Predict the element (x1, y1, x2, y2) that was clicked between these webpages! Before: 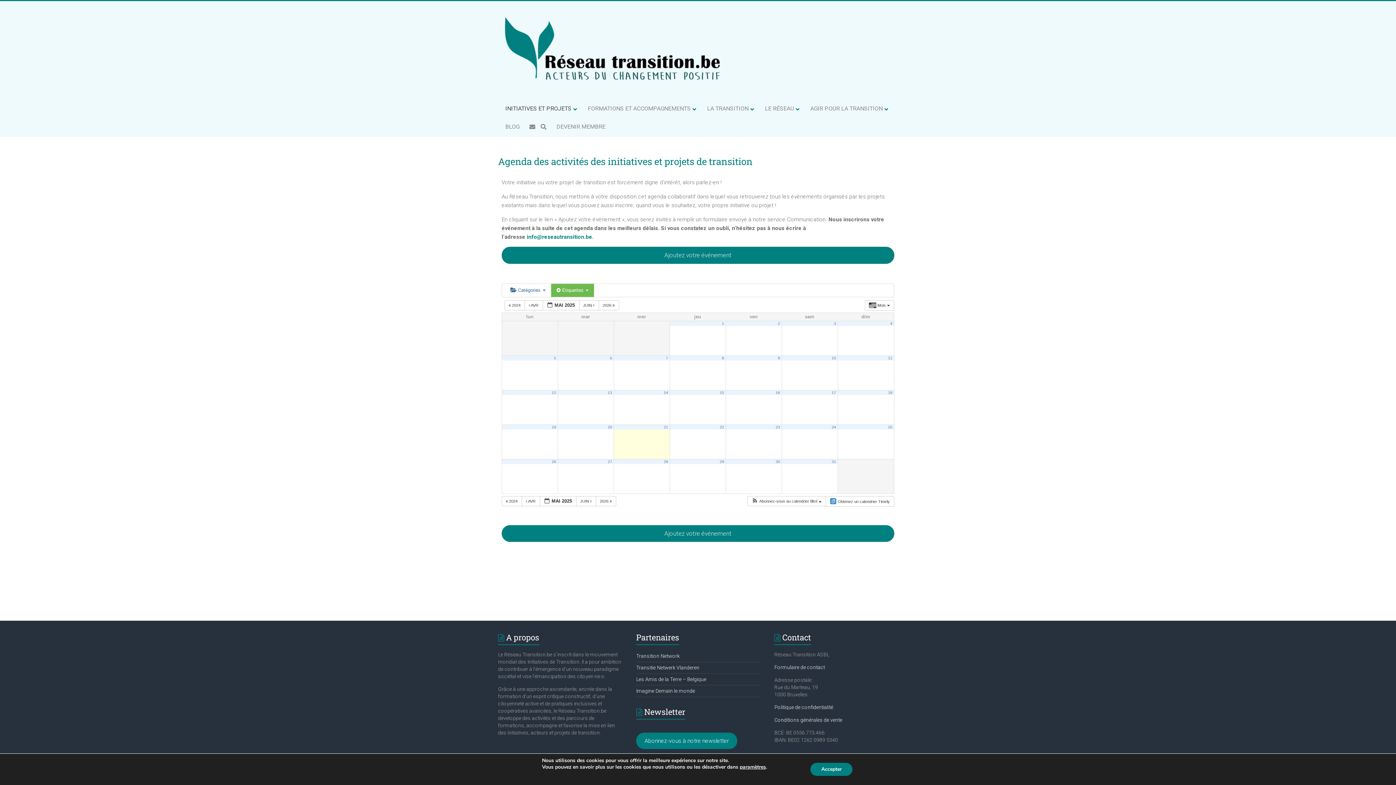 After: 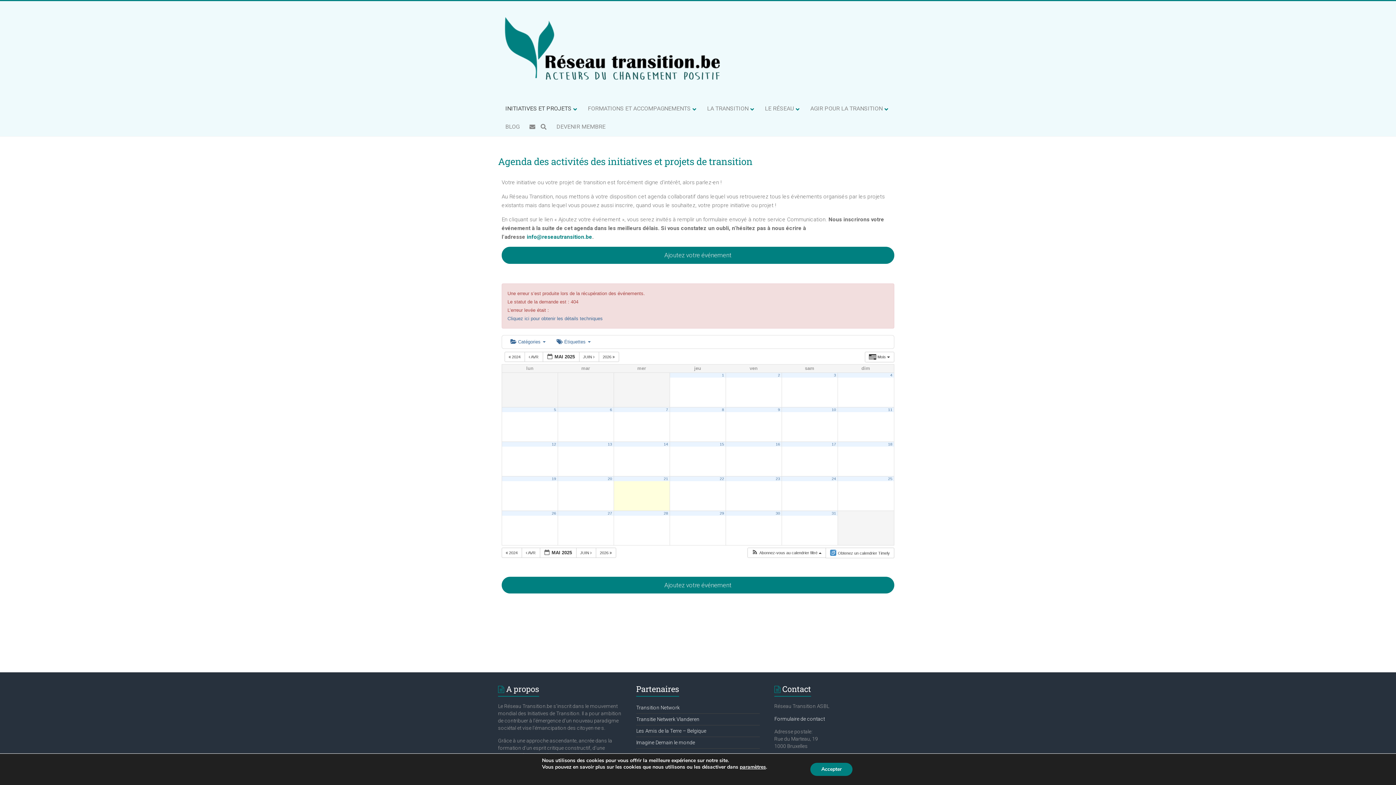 Action: label: 25 bbox: (888, 424, 892, 429)